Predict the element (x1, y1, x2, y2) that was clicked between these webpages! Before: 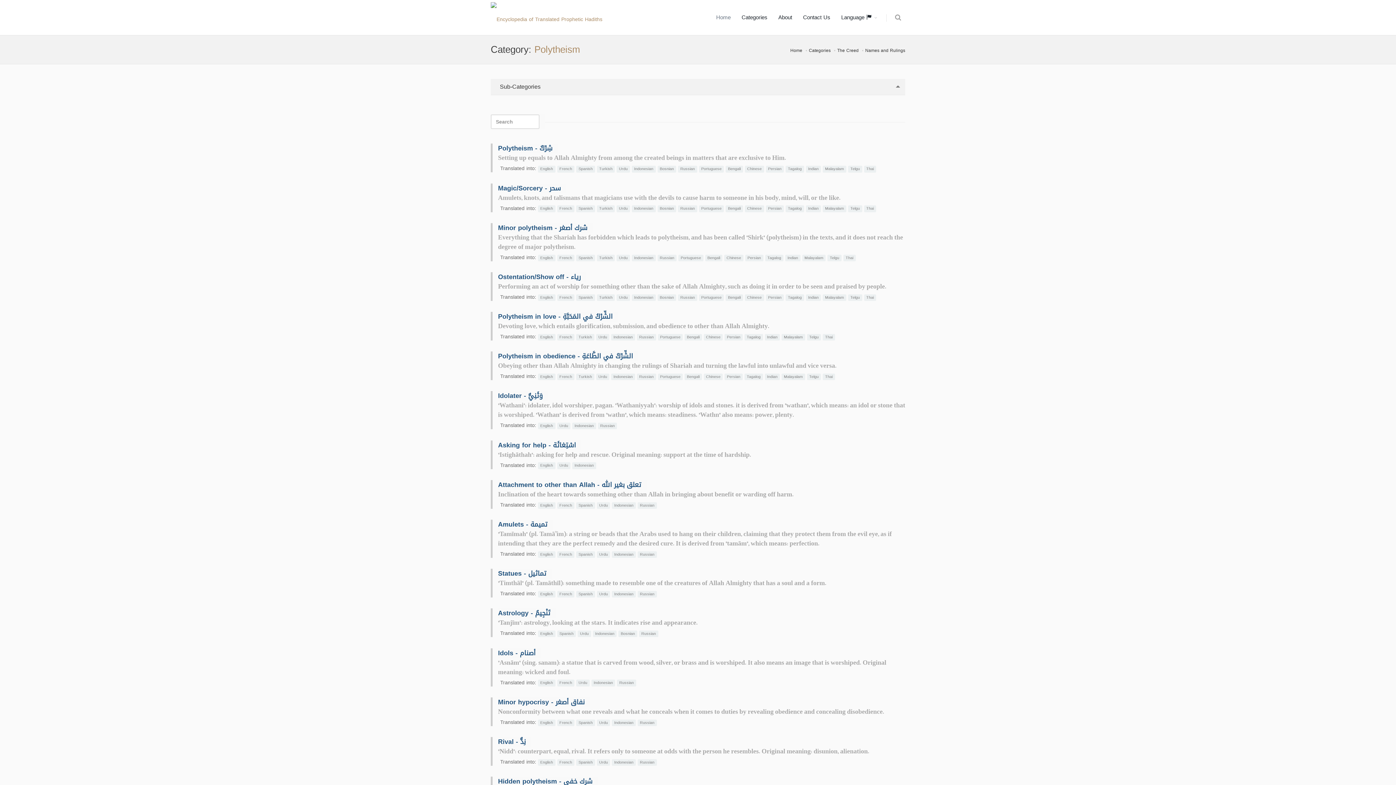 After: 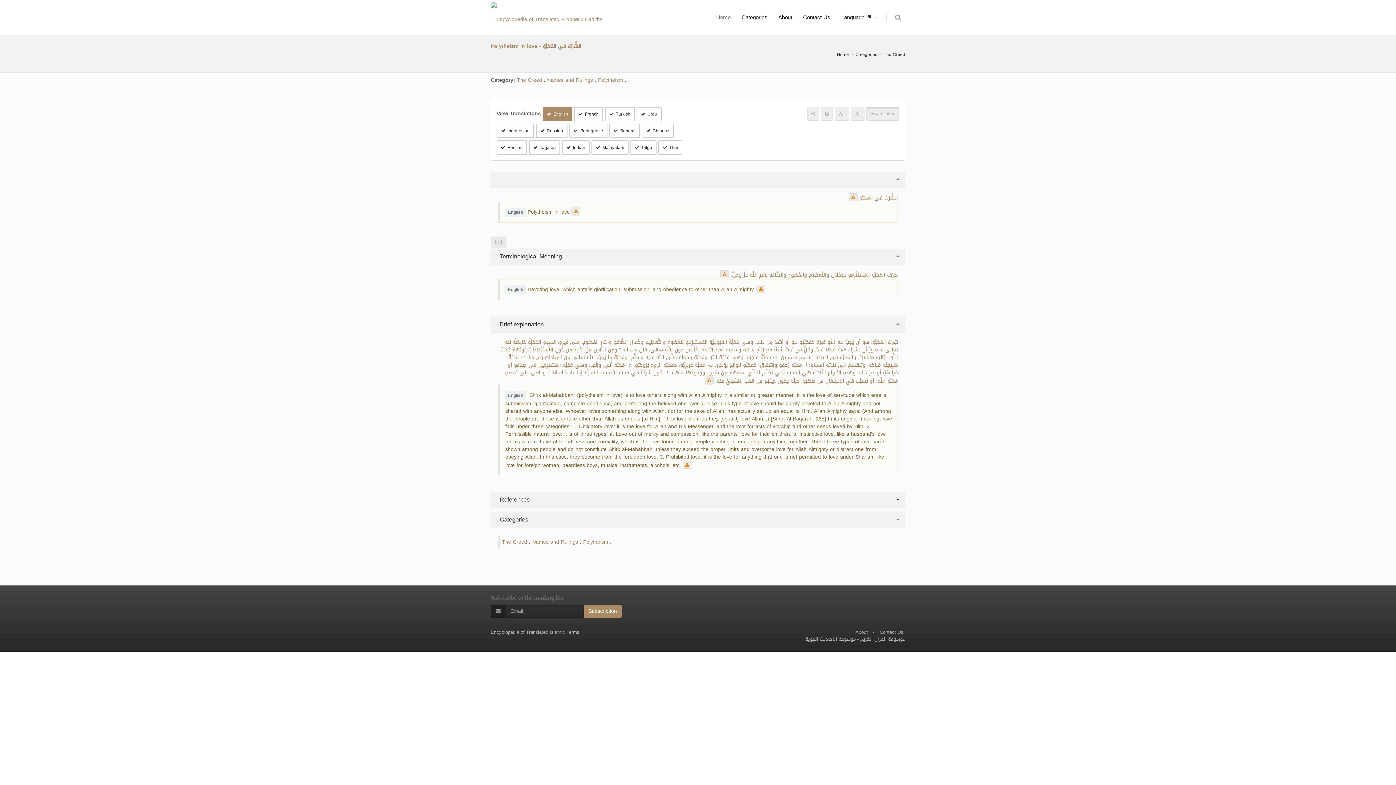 Action: bbox: (498, 310, 612, 322) label: Polytheism in love - الشِّرْكُ في المَحَبَّةِ